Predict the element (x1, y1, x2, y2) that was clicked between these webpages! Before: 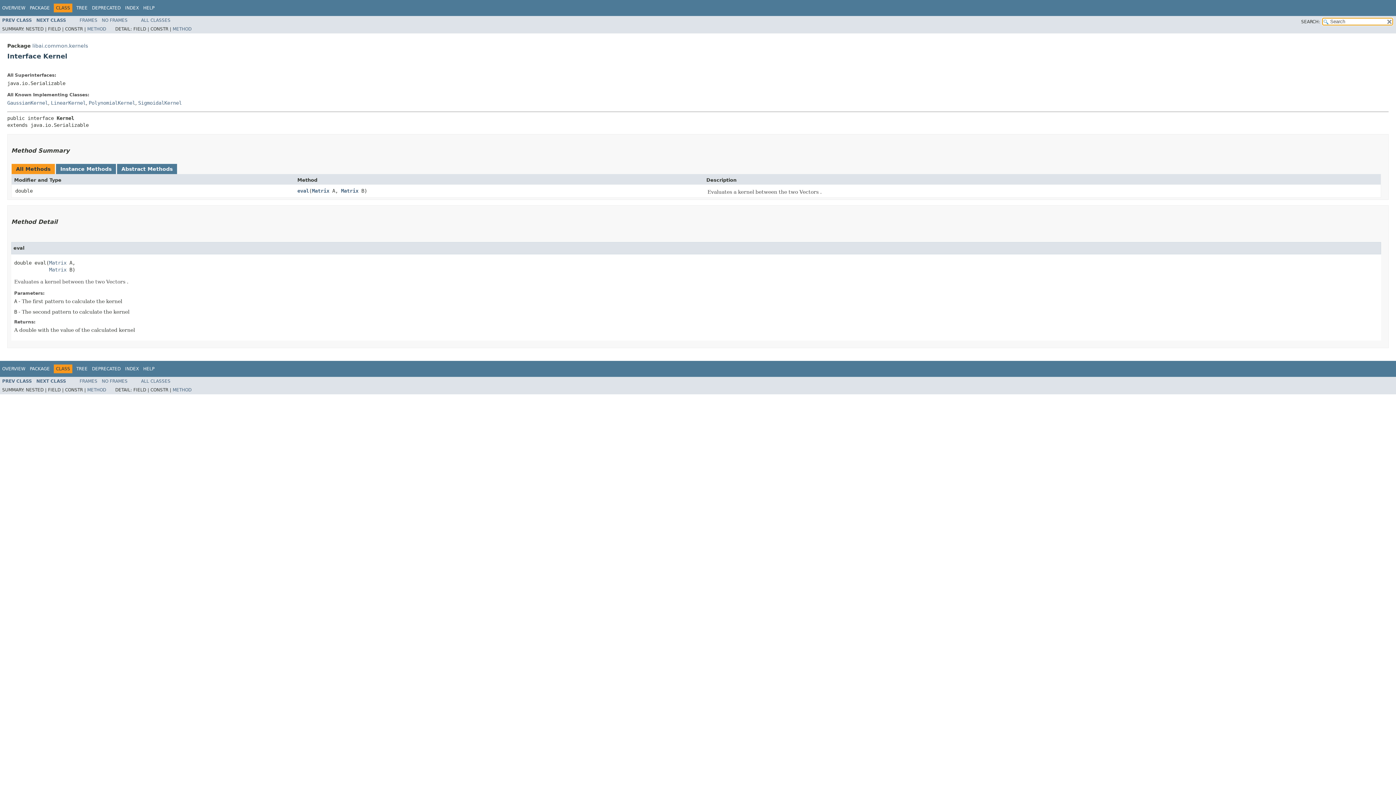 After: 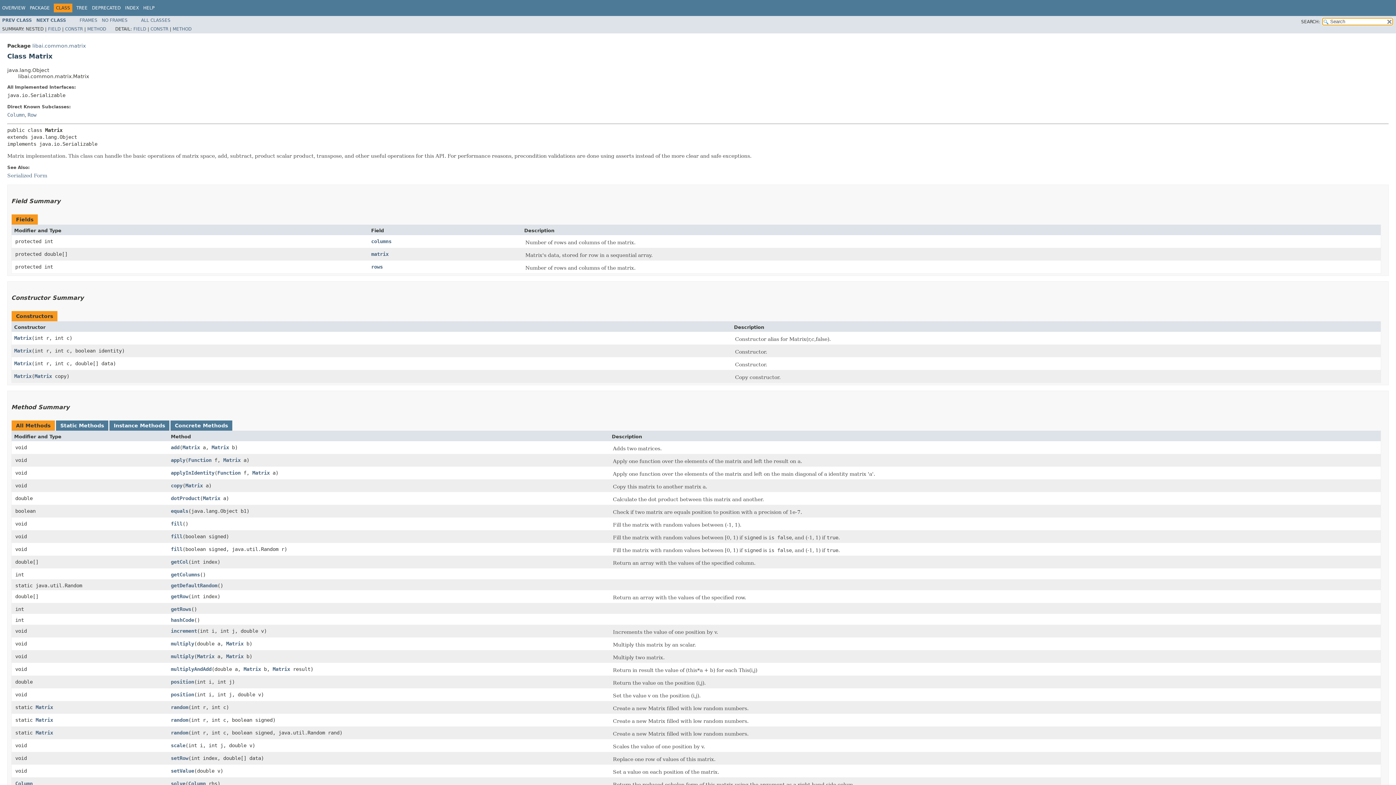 Action: label: Matrix bbox: (312, 188, 329, 193)